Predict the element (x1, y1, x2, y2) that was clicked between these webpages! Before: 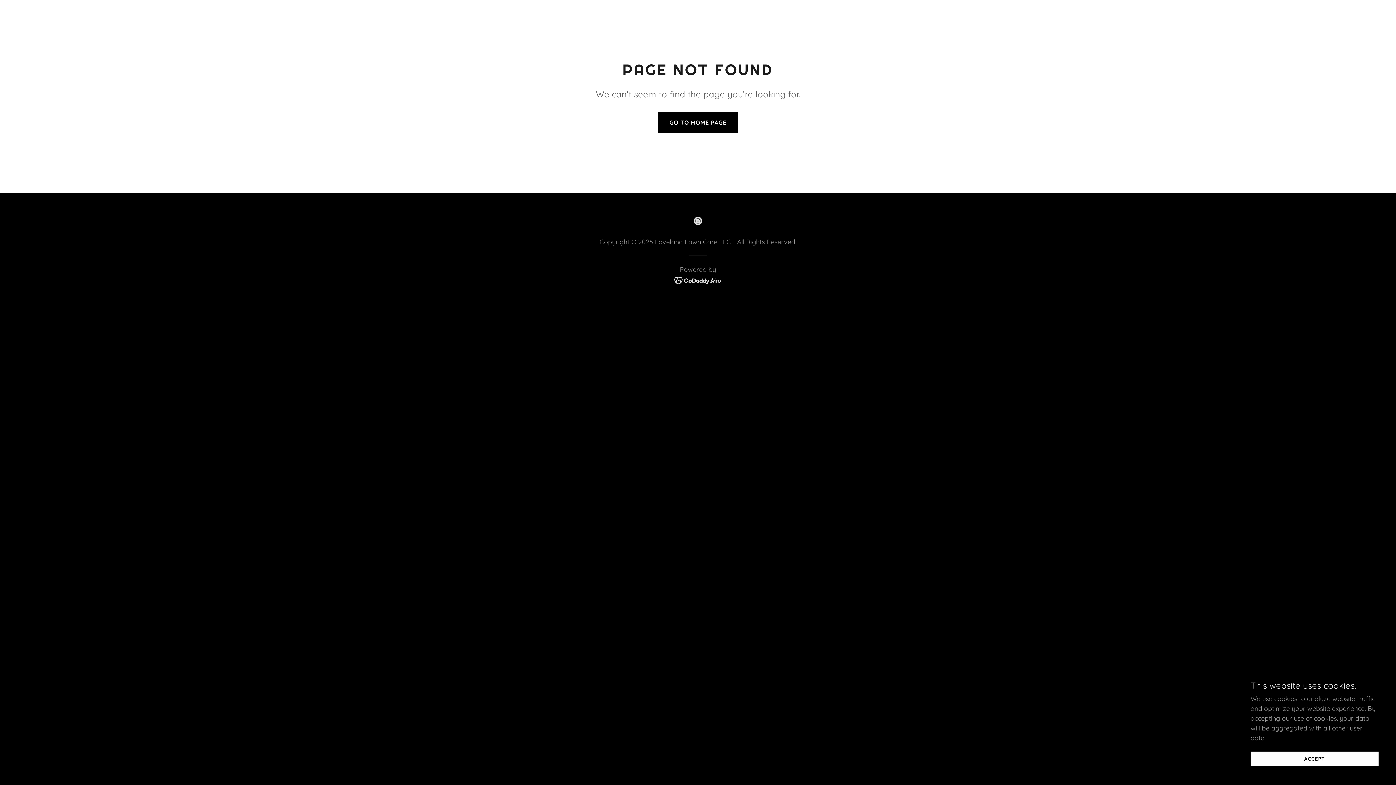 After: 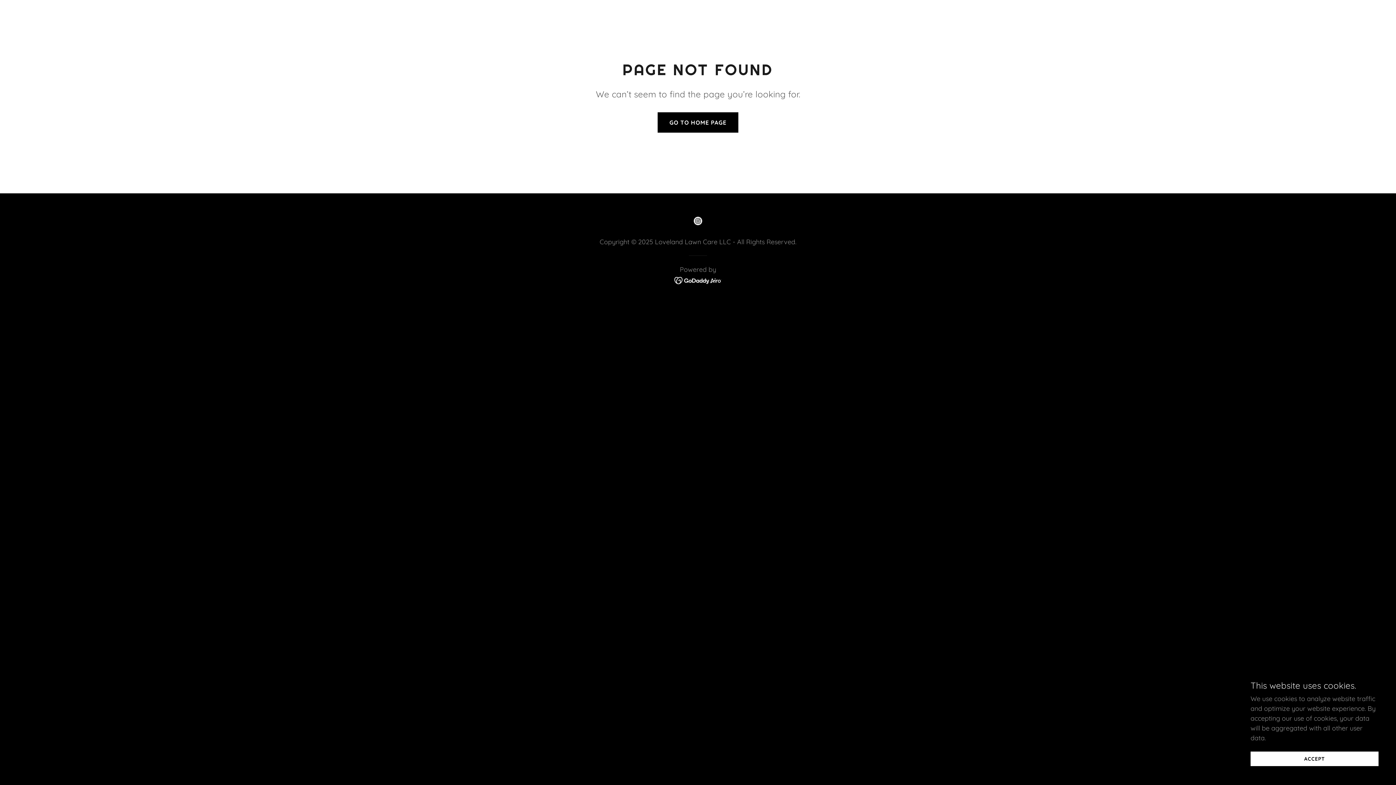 Action: bbox: (690, 213, 705, 228) label: Instagram Social Link